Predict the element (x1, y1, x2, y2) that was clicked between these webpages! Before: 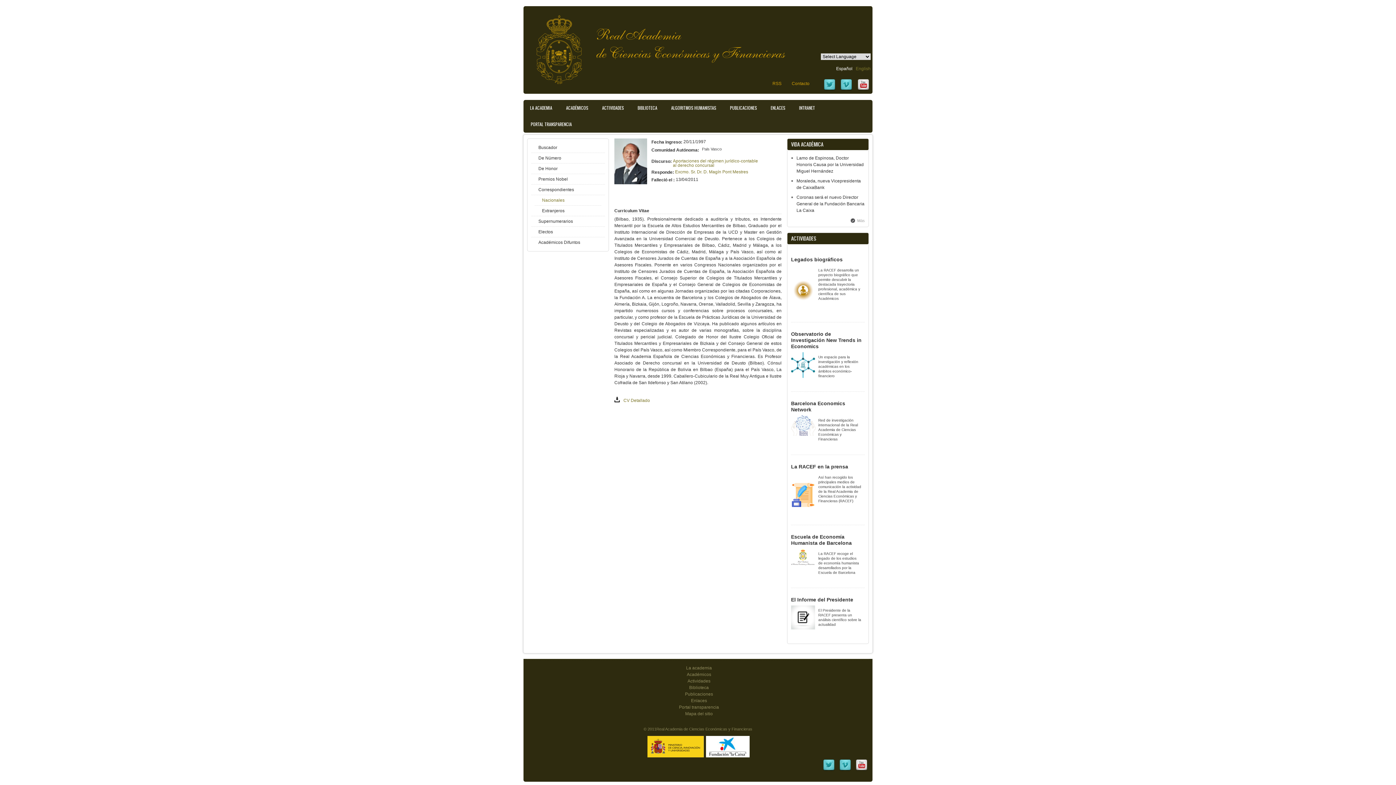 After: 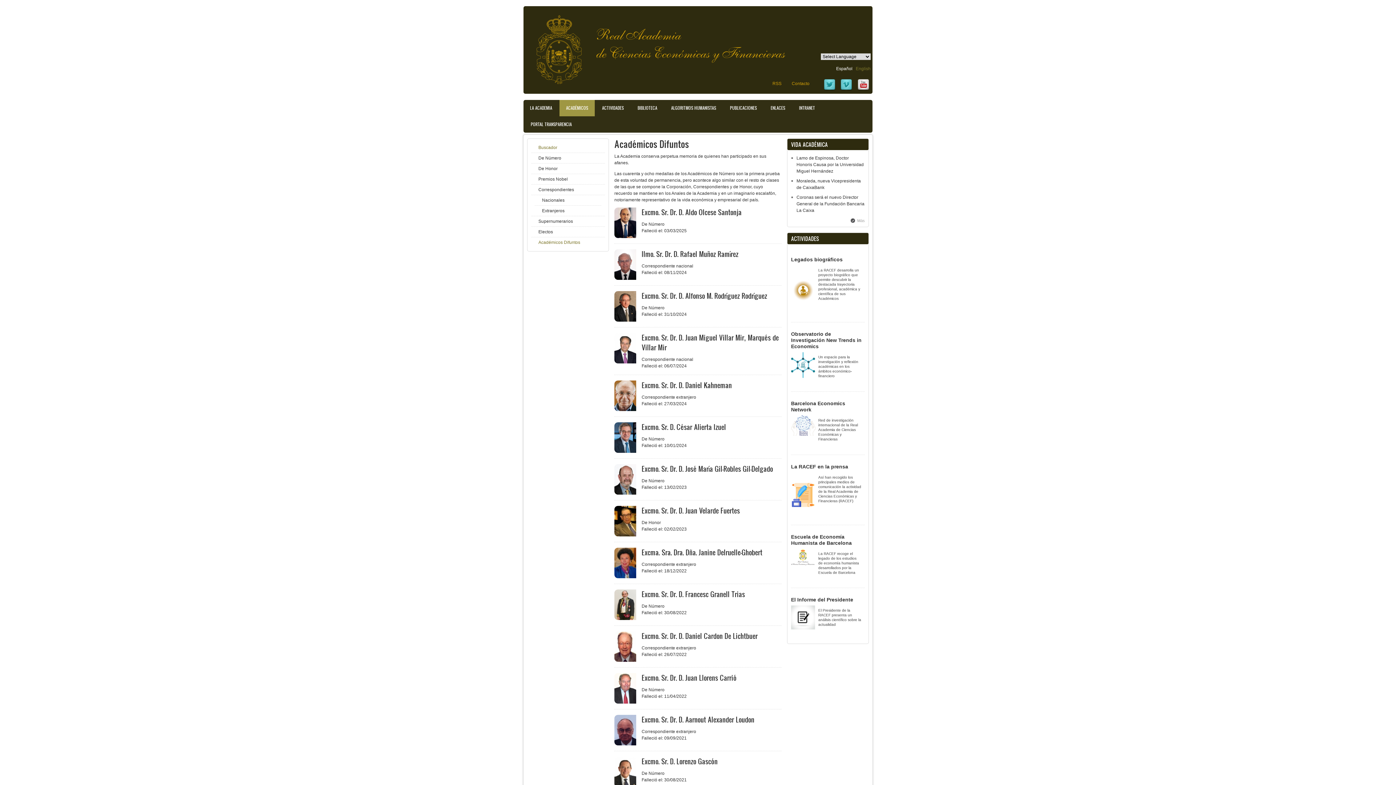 Action: bbox: (531, 237, 605, 247) label: Académicos Difuntos